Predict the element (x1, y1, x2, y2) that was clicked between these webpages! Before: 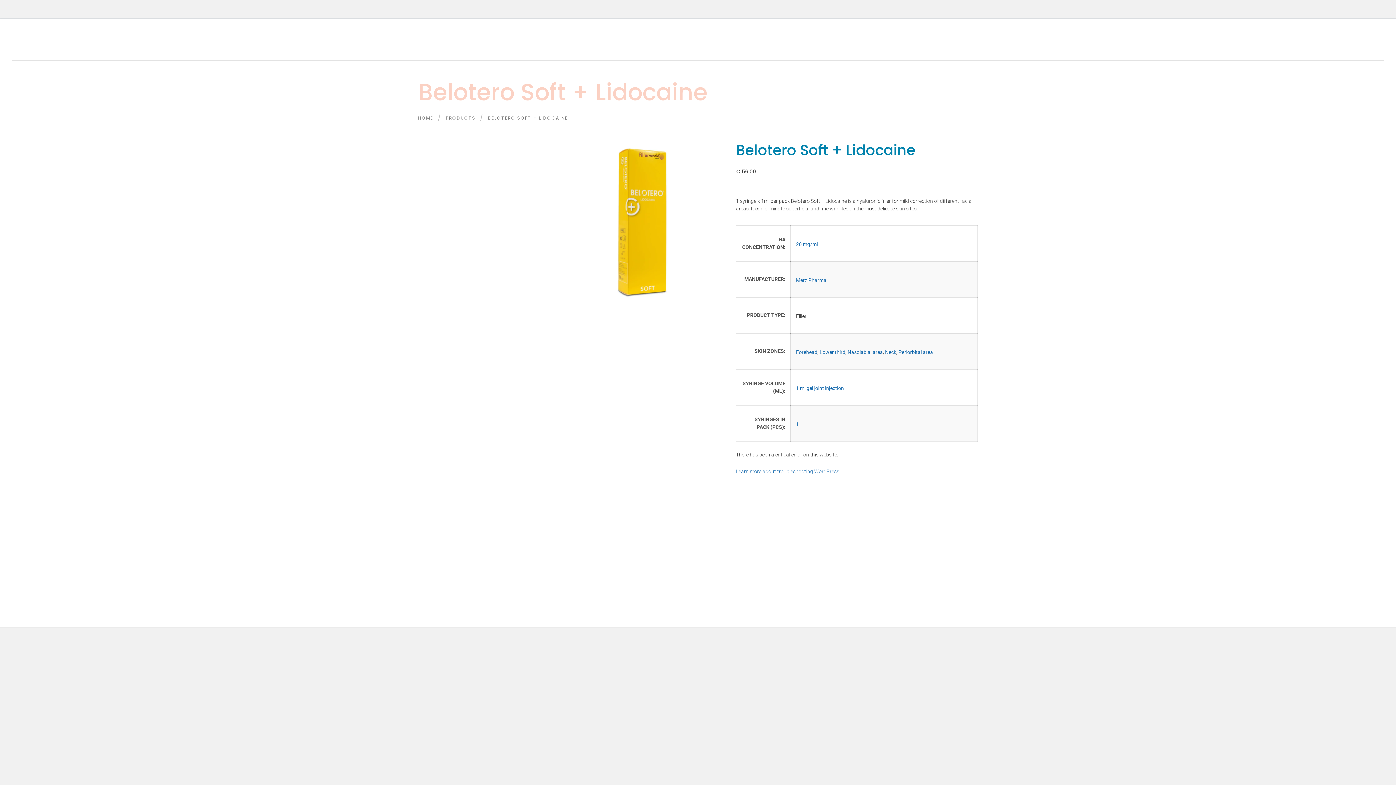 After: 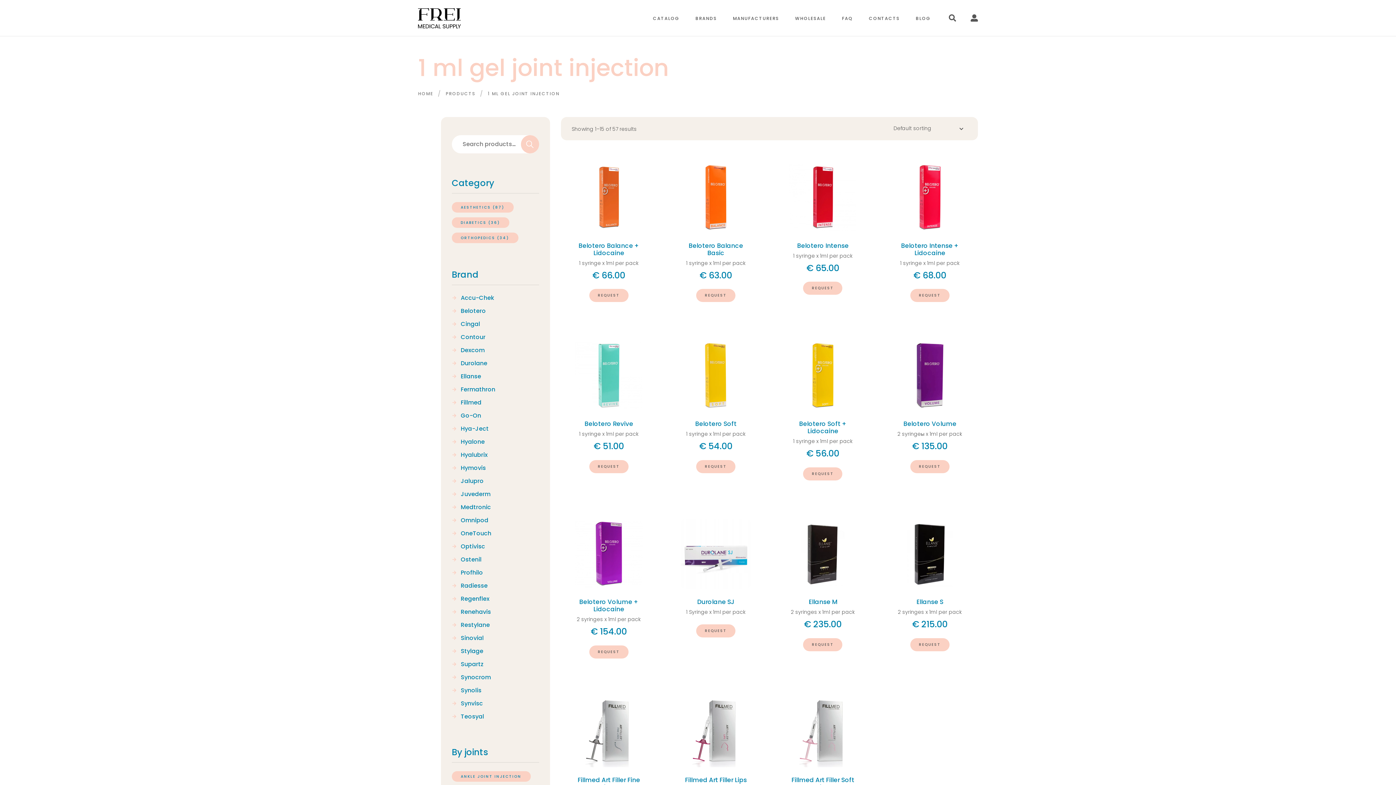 Action: label: 1 ml gel joint injection bbox: (796, 385, 844, 391)